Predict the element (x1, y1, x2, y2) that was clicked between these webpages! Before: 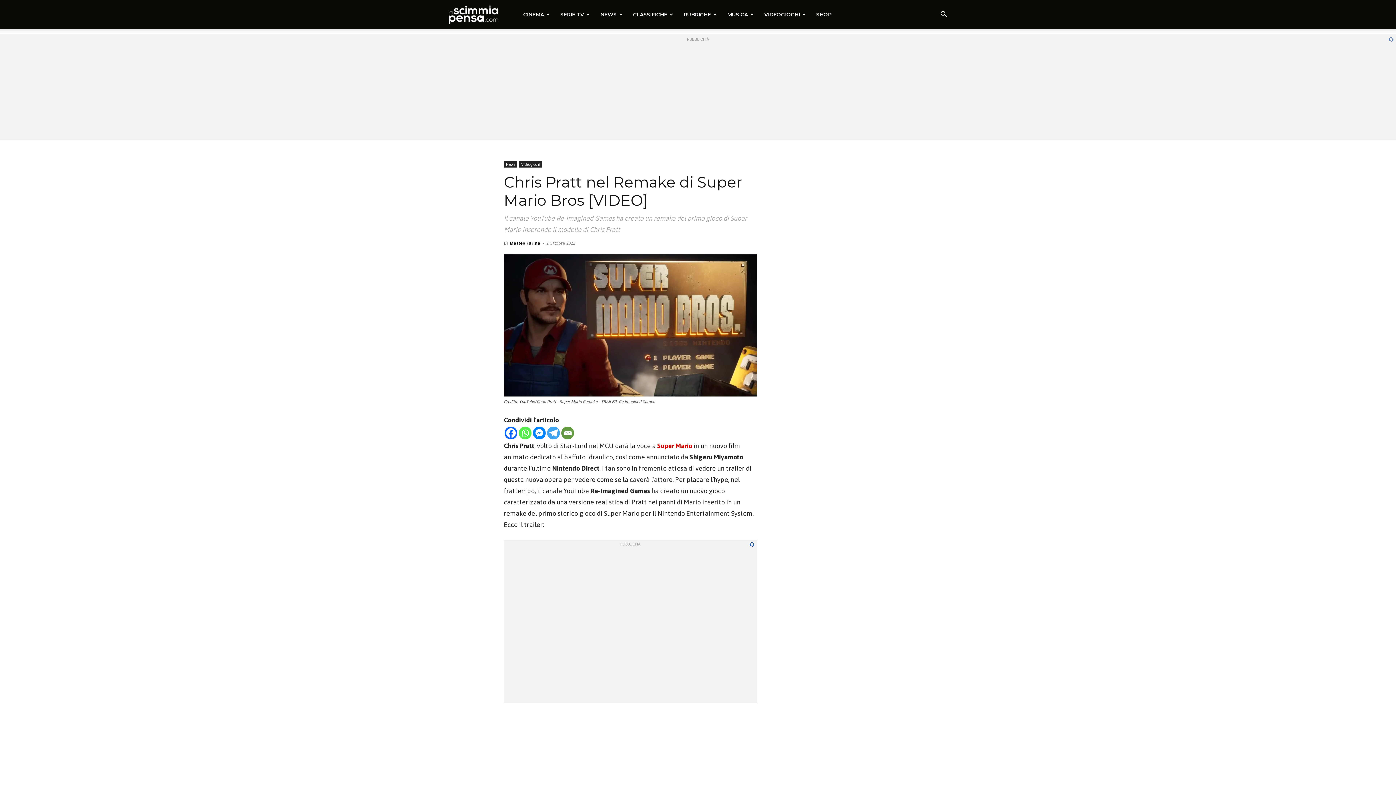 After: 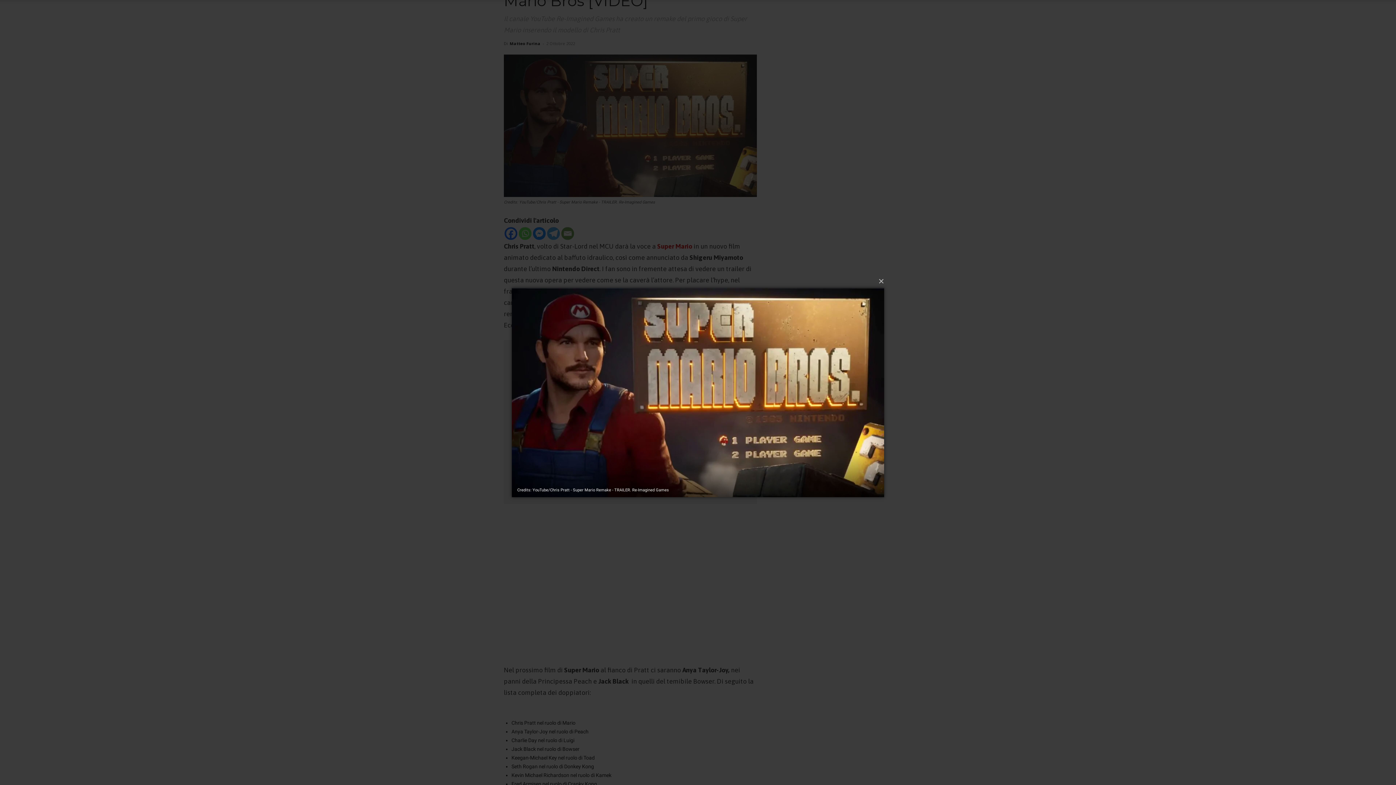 Action: bbox: (504, 254, 757, 396)